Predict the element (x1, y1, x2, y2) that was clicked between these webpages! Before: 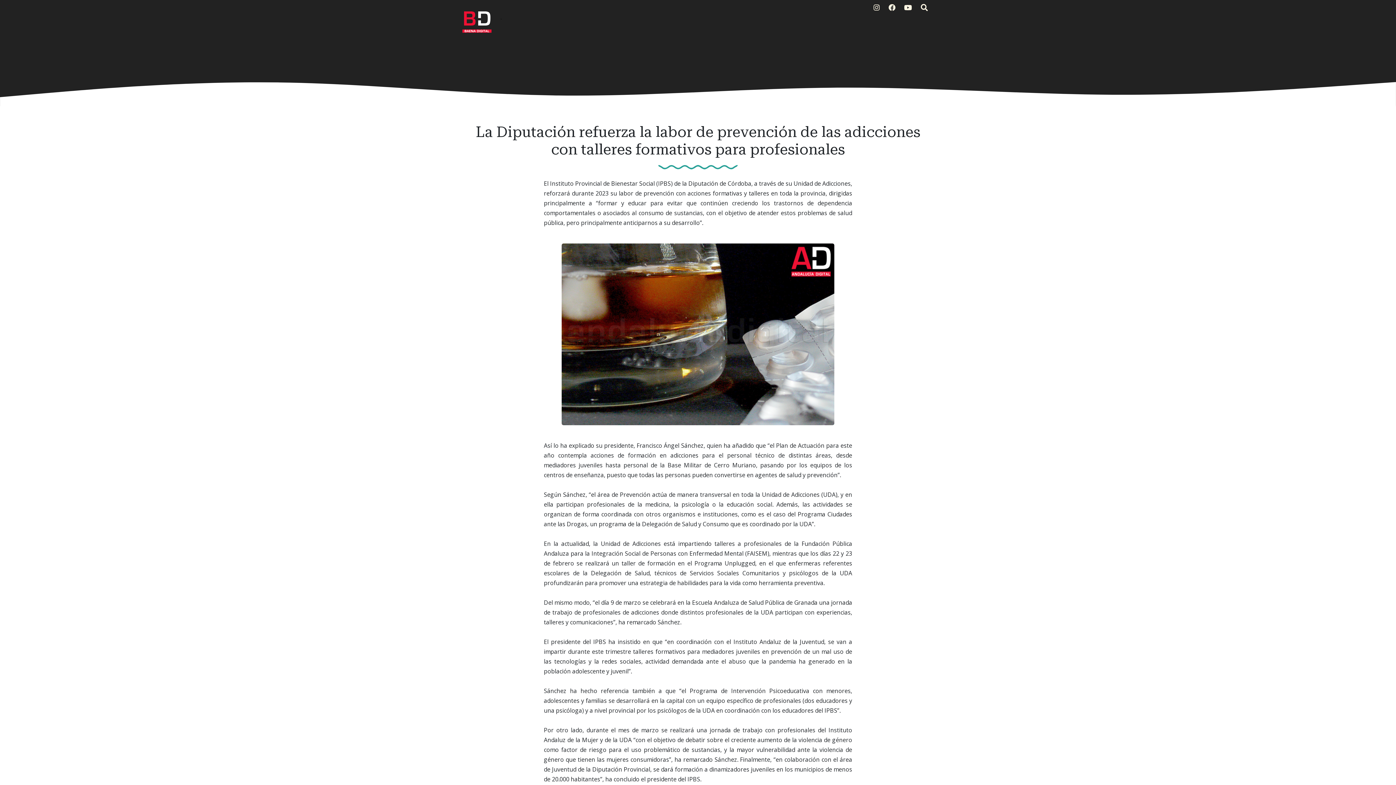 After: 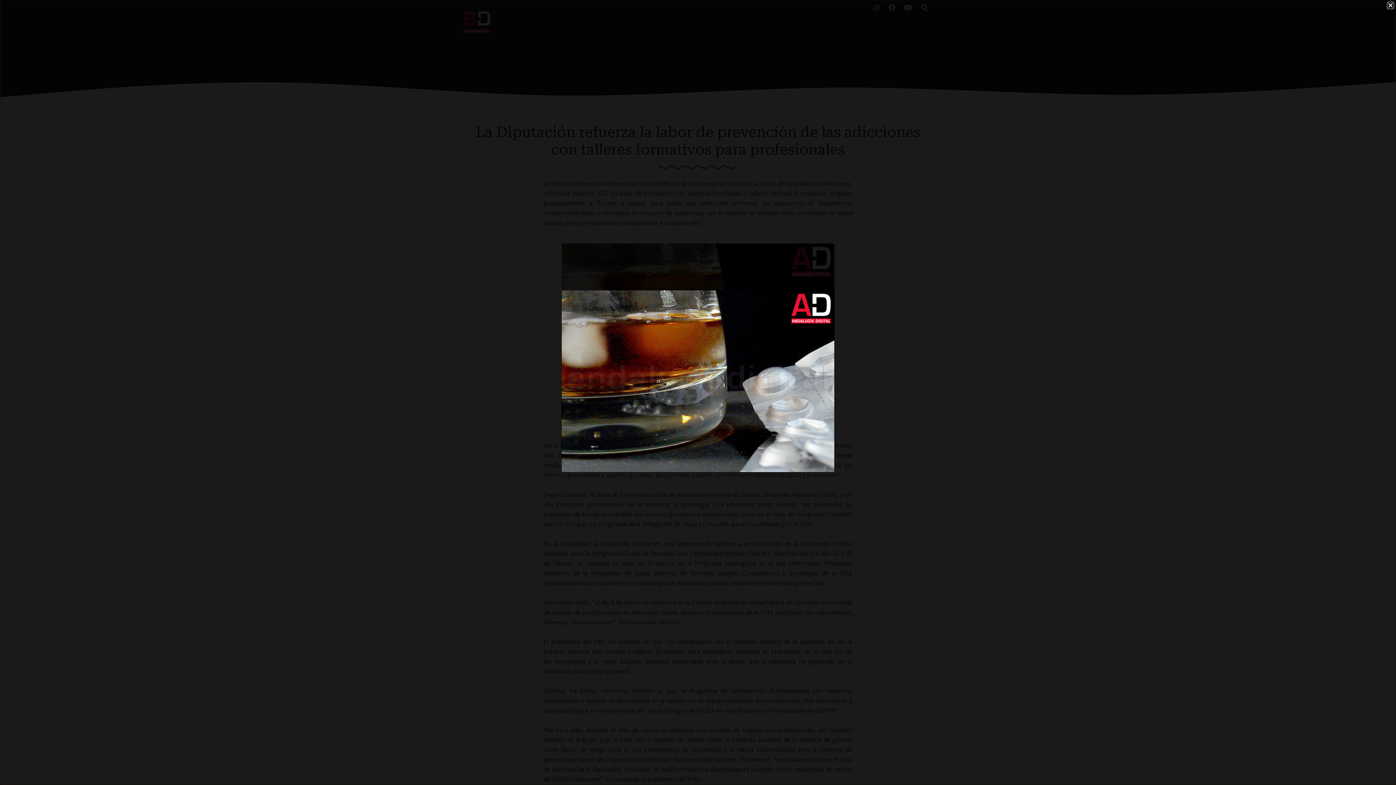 Action: bbox: (544, 237, 852, 431)